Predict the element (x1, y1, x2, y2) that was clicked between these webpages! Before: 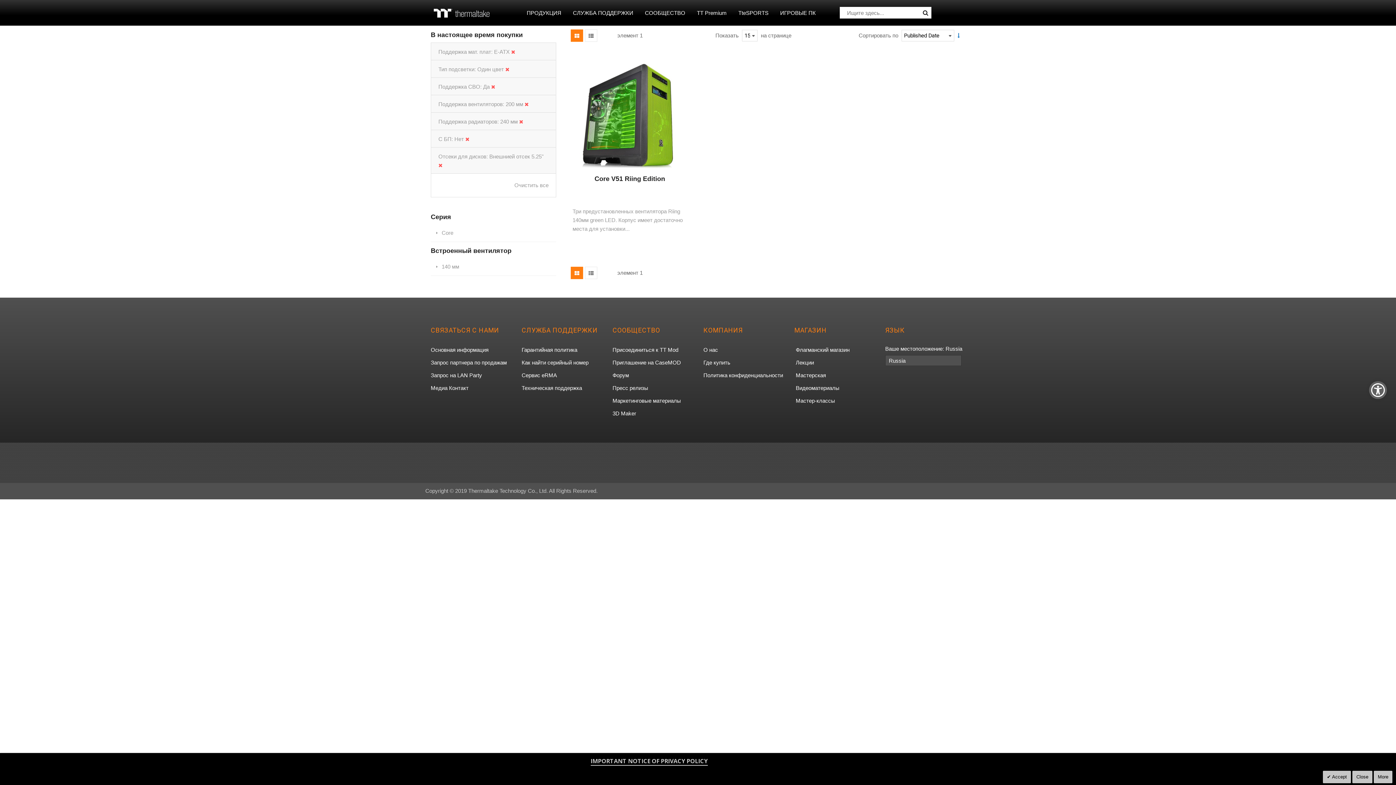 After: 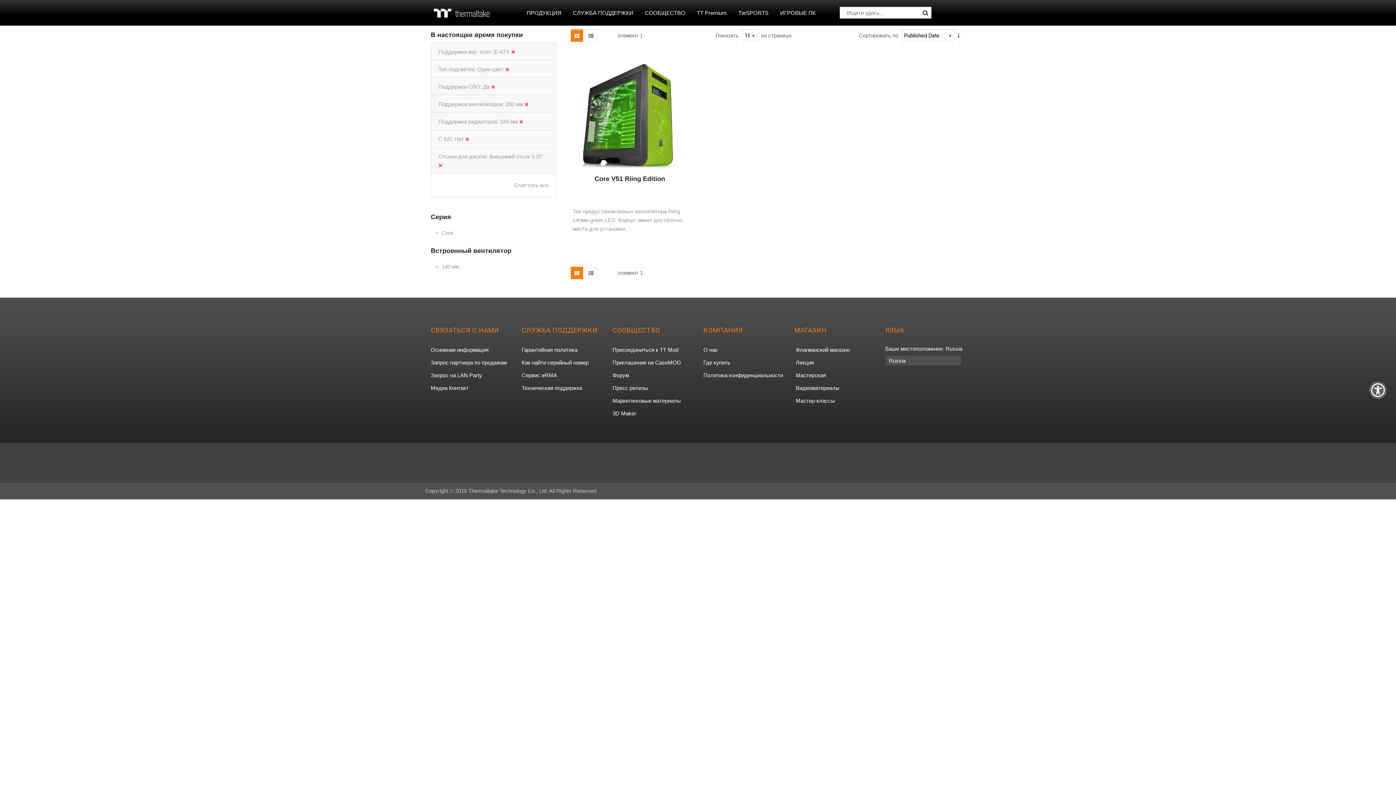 Action: bbox: (1323, 771, 1351, 783) label:  Accept